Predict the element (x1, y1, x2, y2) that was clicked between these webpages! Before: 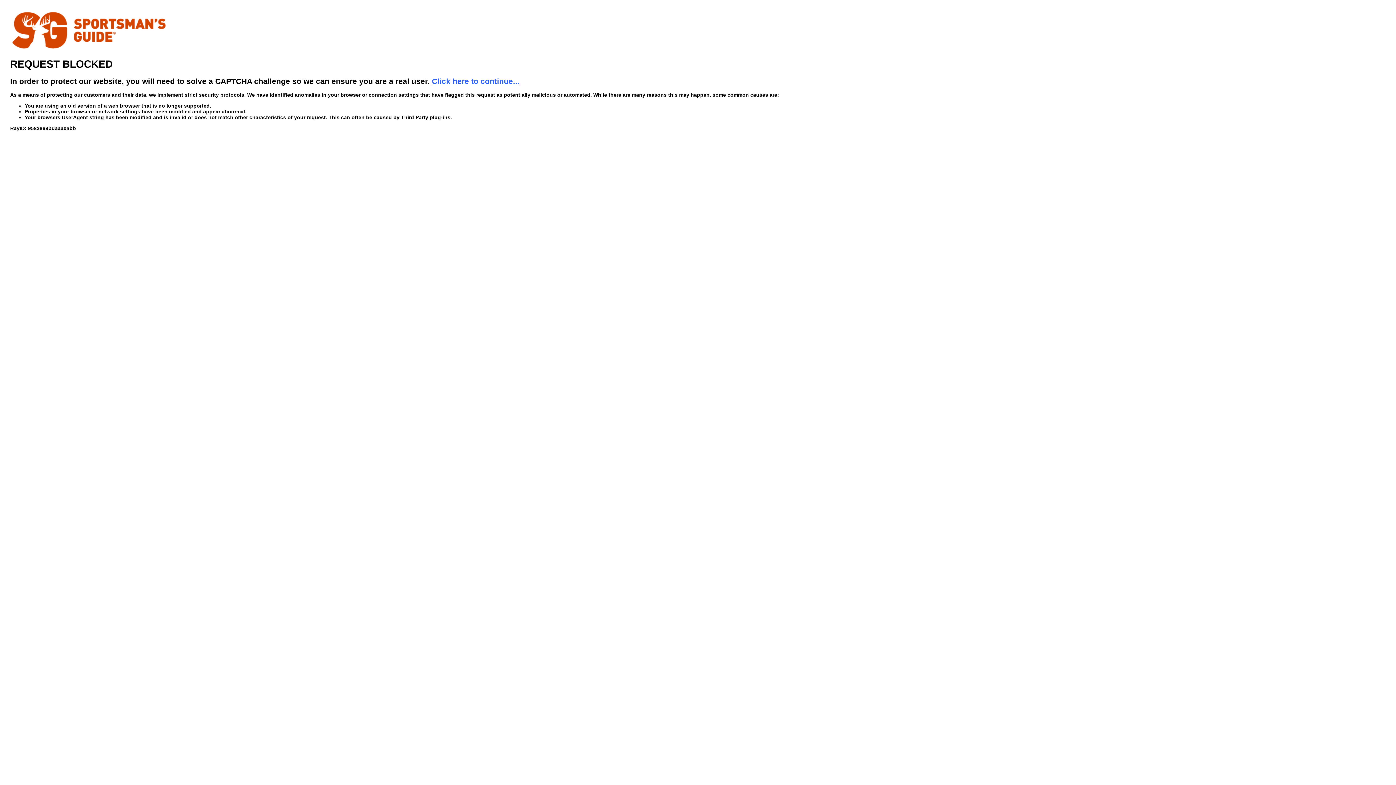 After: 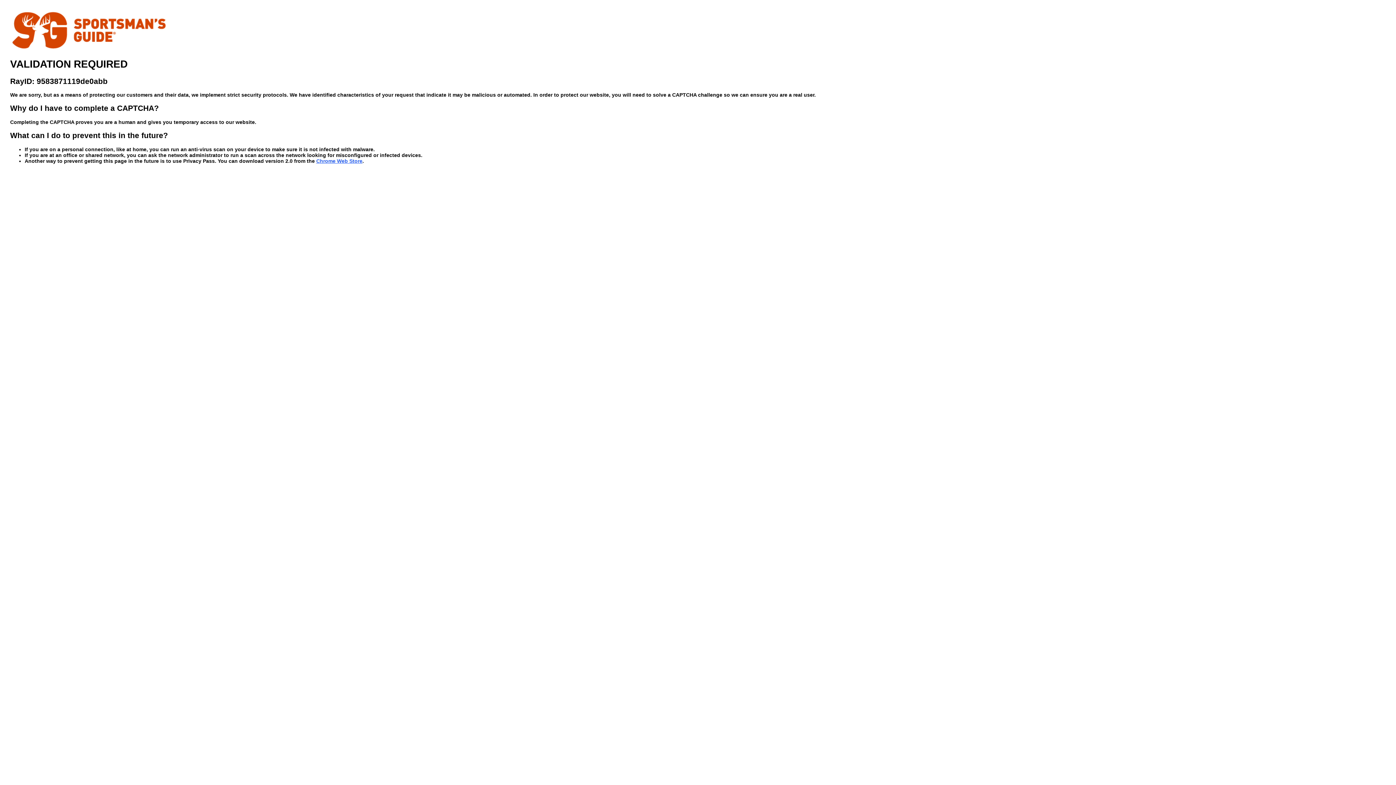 Action: label: Click here to continue... bbox: (432, 76, 519, 85)